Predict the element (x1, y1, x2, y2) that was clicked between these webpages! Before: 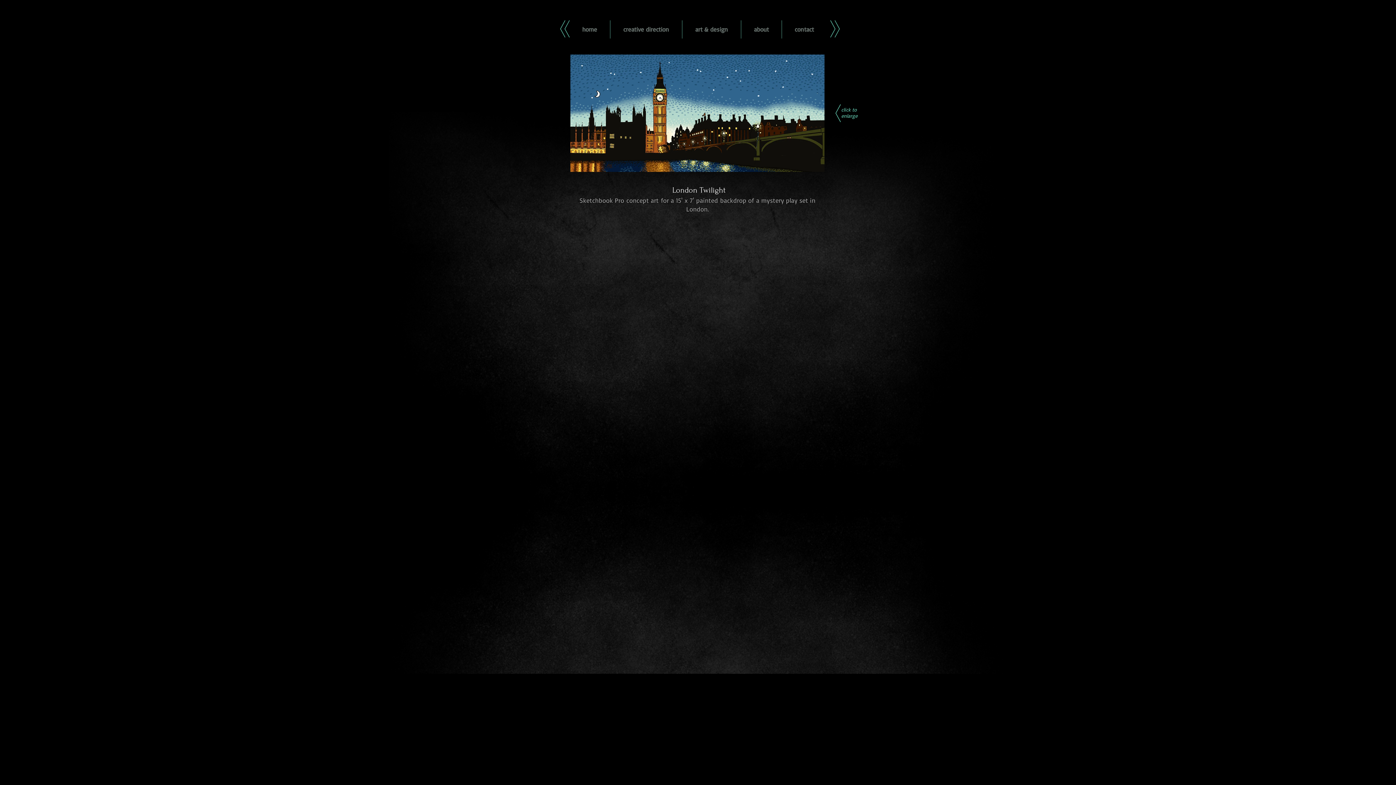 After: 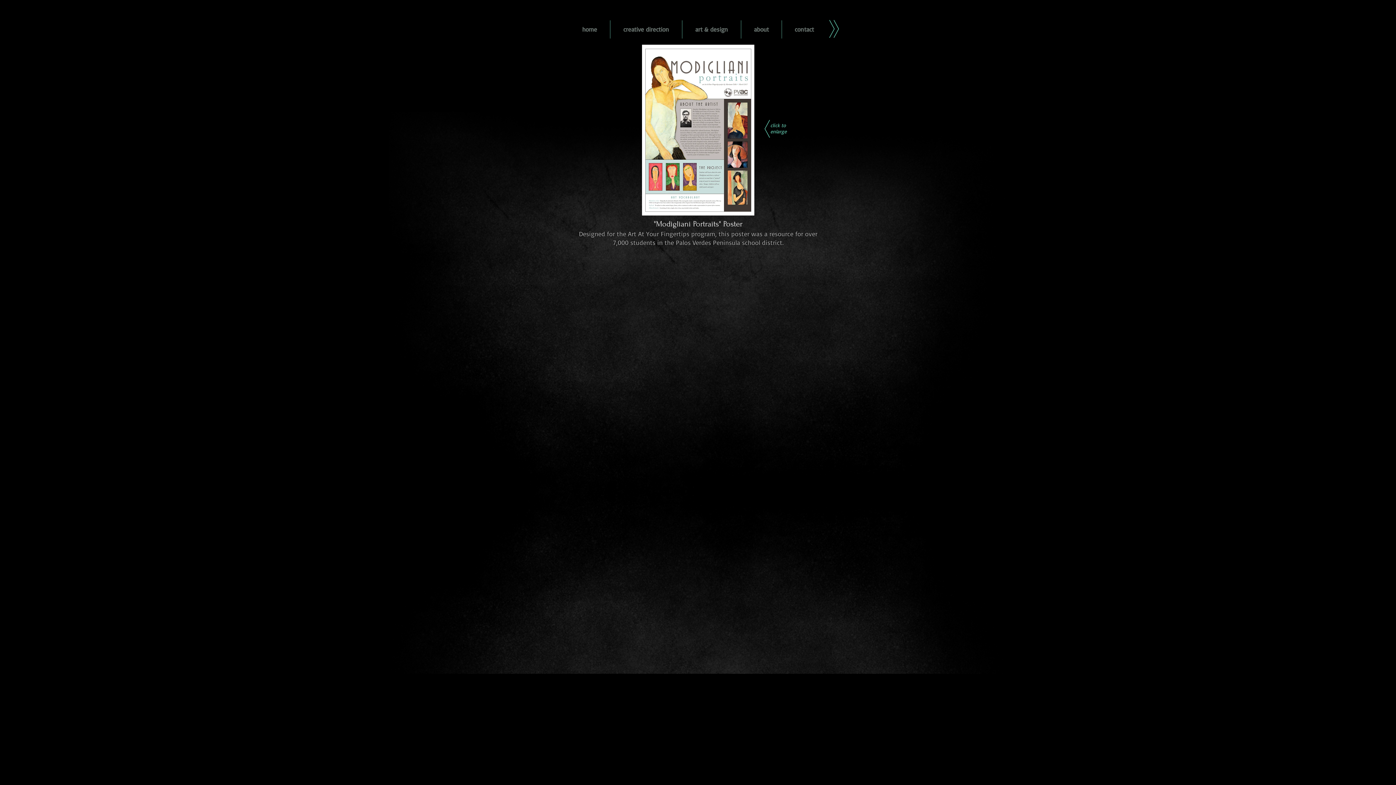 Action: bbox: (564, 20, 569, 37)